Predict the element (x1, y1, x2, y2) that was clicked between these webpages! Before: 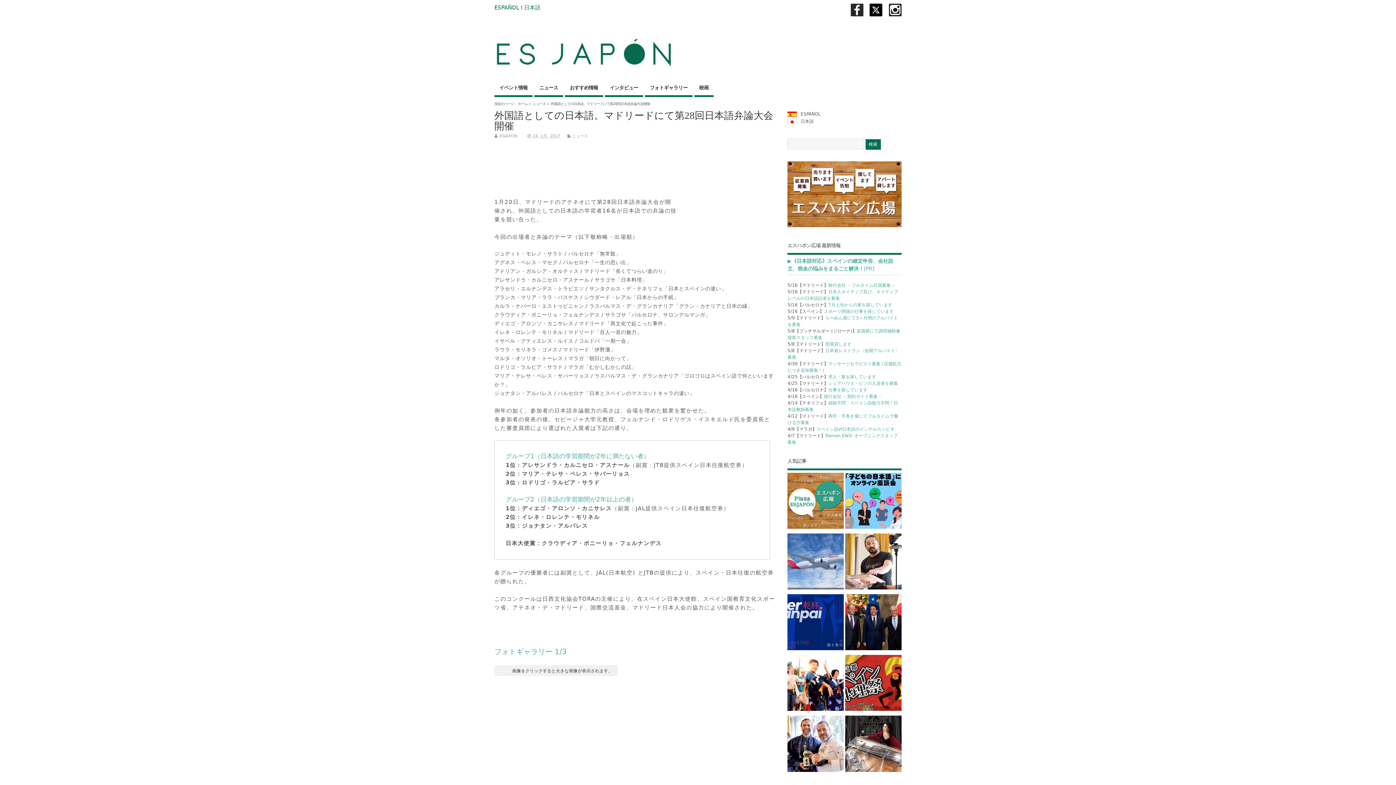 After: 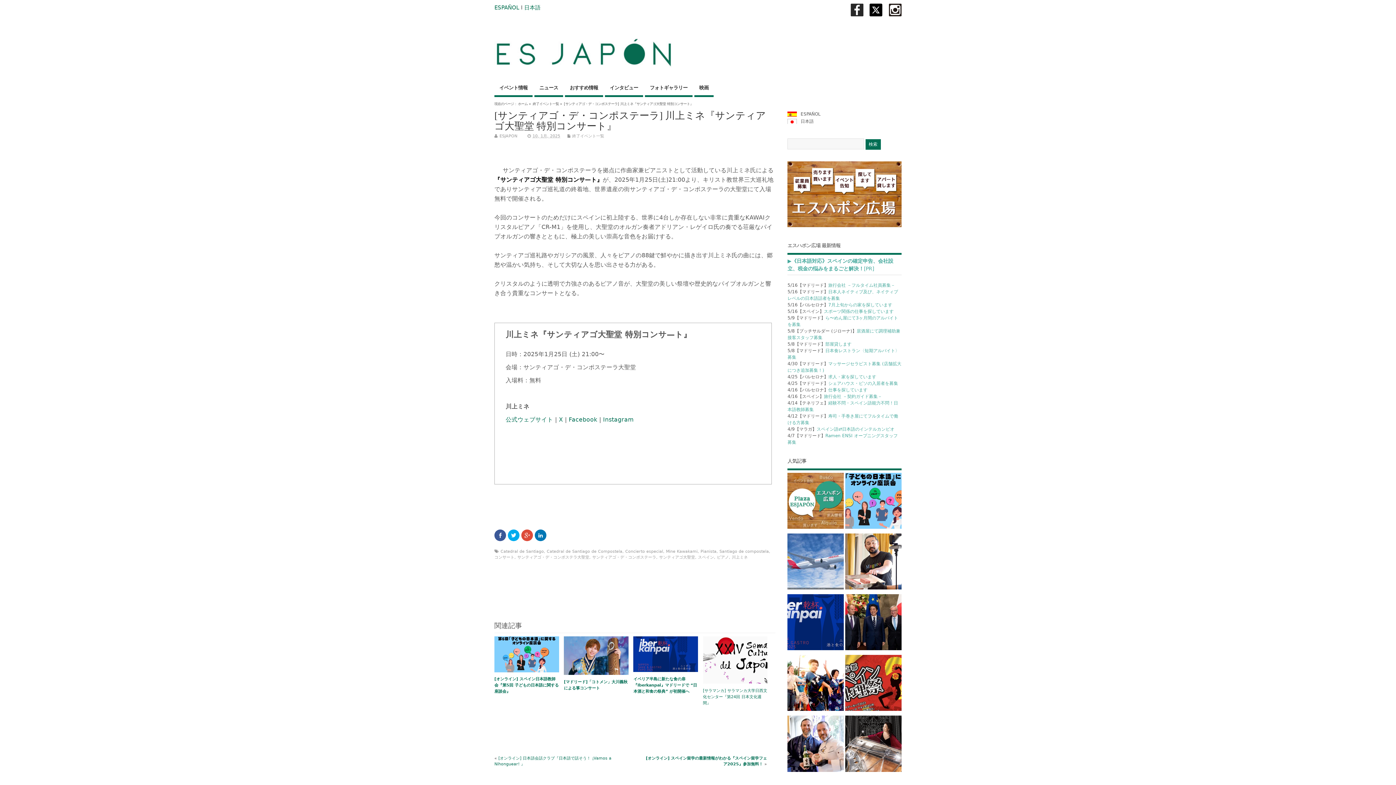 Action: bbox: (845, 715, 901, 775)